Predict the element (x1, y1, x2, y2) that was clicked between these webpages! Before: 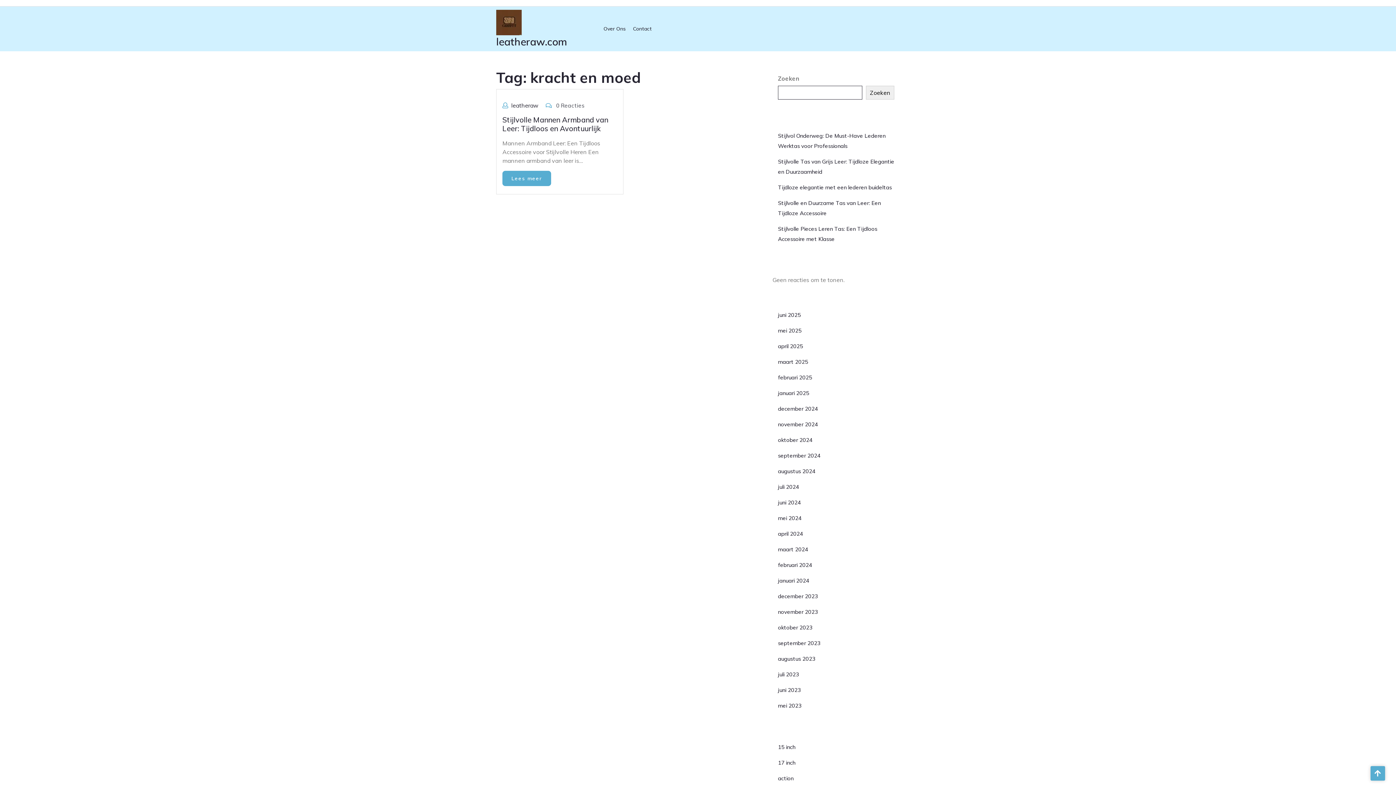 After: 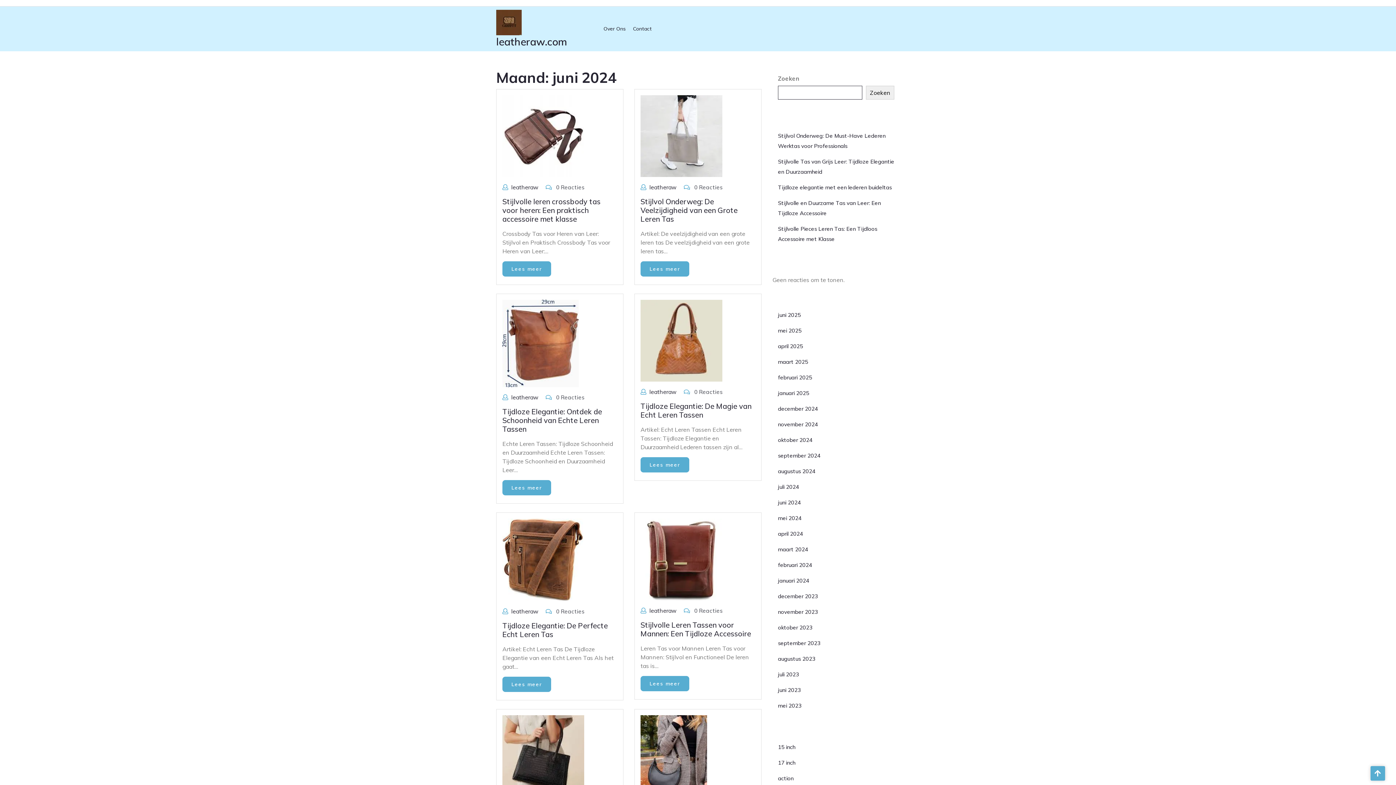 Action: label: juni 2024 bbox: (778, 499, 801, 506)